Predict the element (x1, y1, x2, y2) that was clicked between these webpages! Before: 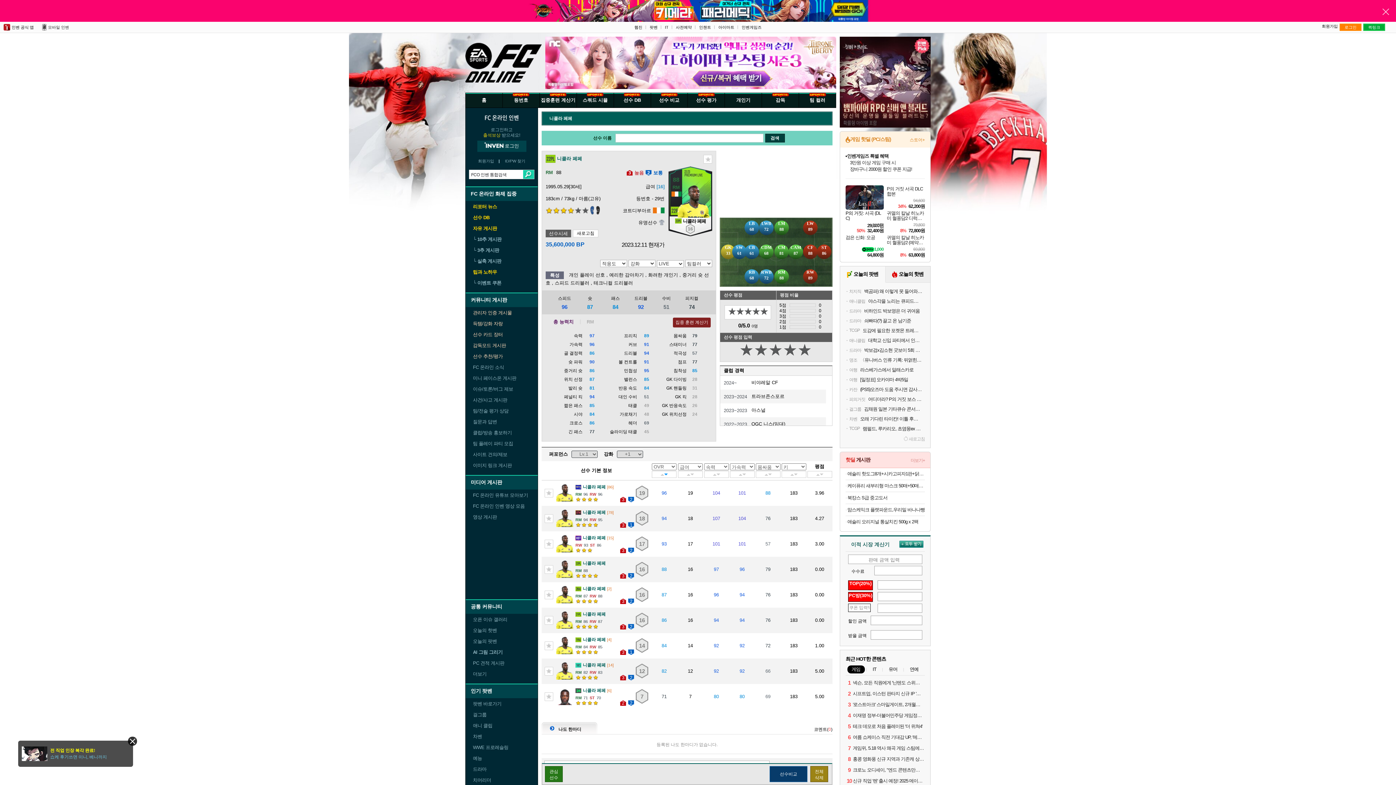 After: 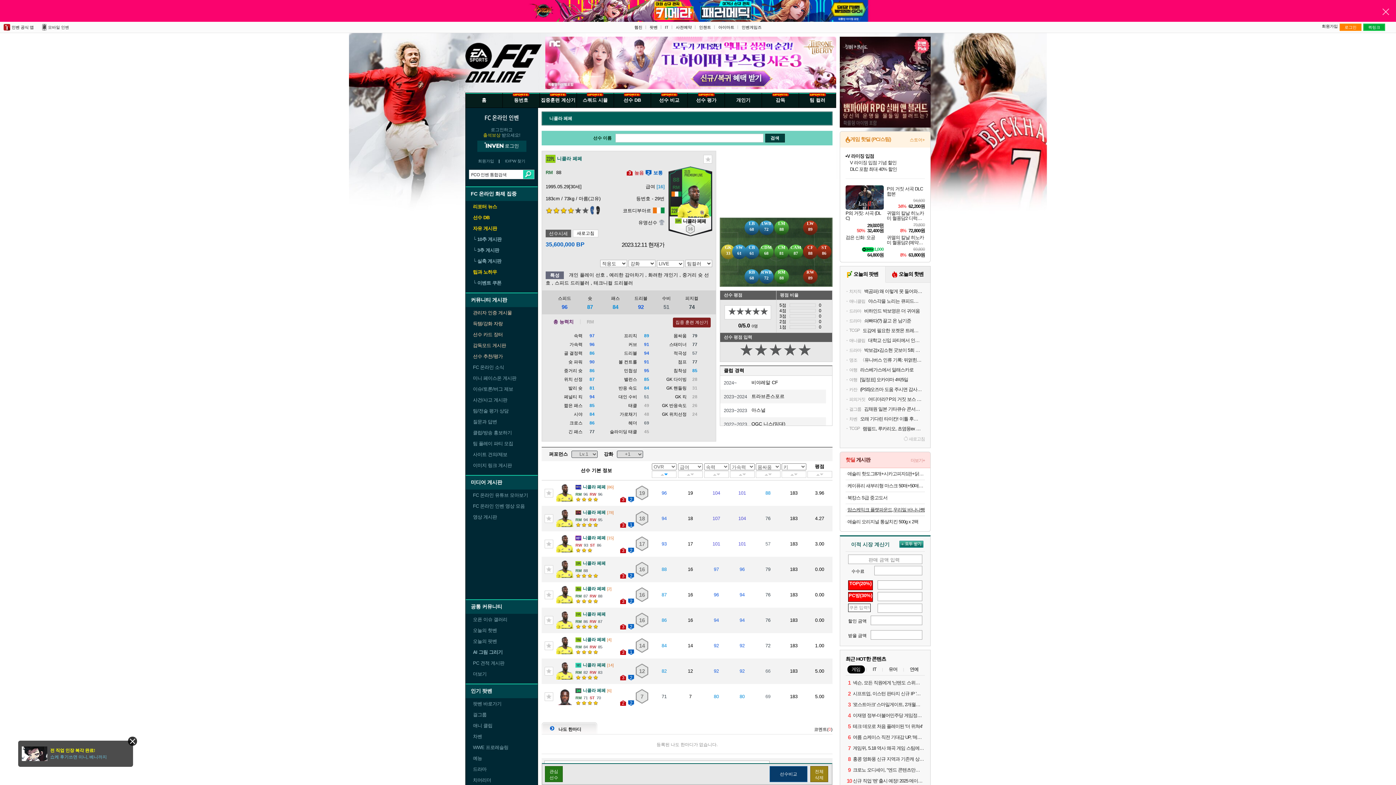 Action: bbox: (847, 506, 925, 513) label: 맘스케익크 플랫파운드,우리밀 바나나빵